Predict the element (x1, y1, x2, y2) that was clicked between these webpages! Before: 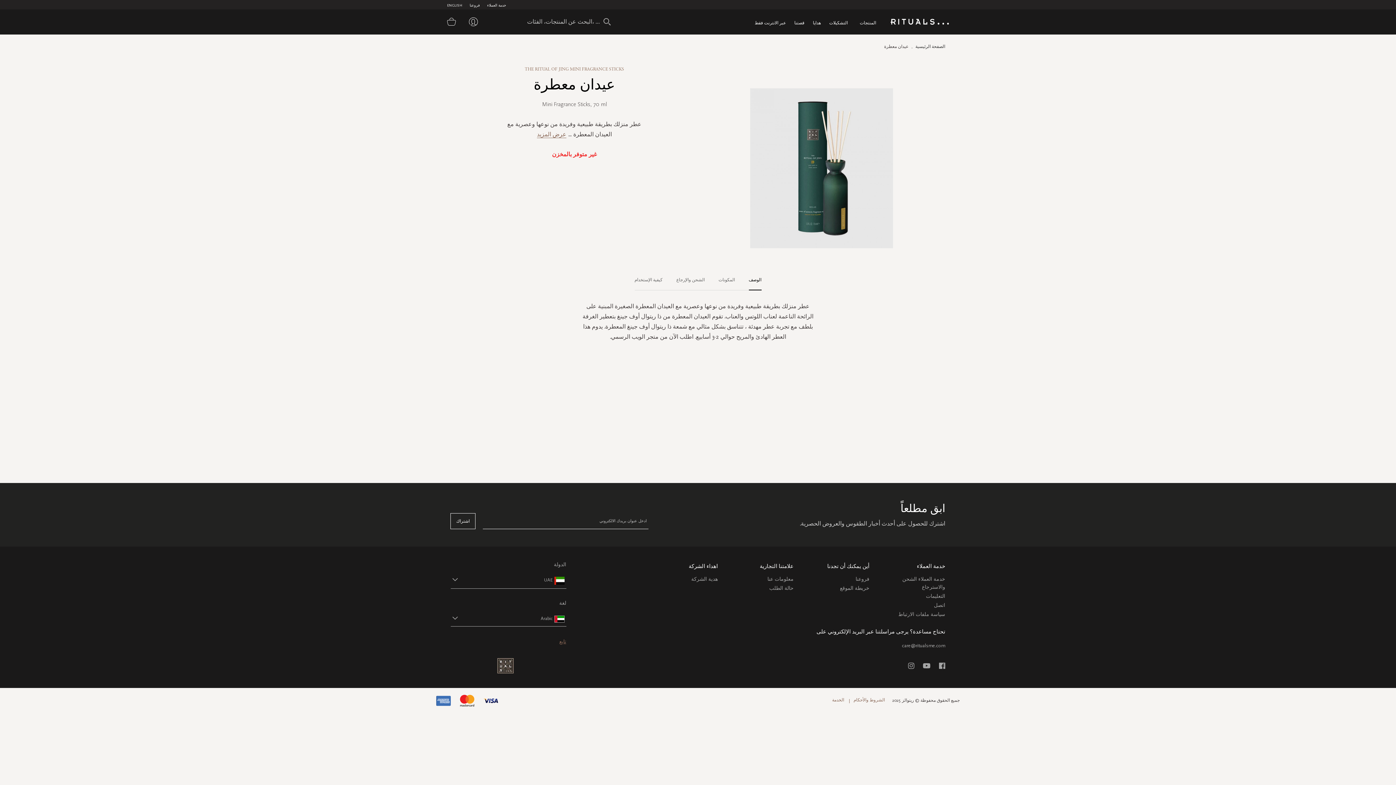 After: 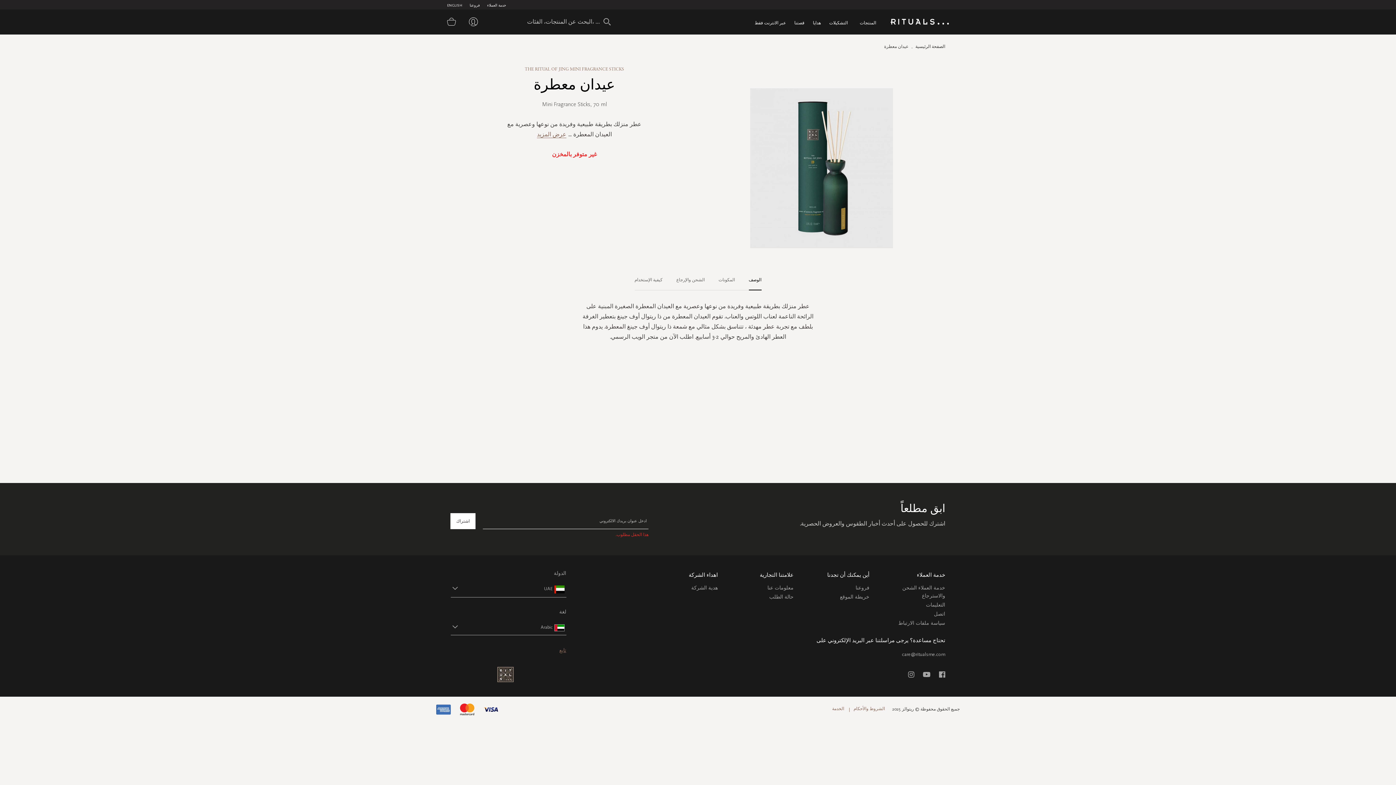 Action: bbox: (450, 599, 475, 615) label: اشتراك